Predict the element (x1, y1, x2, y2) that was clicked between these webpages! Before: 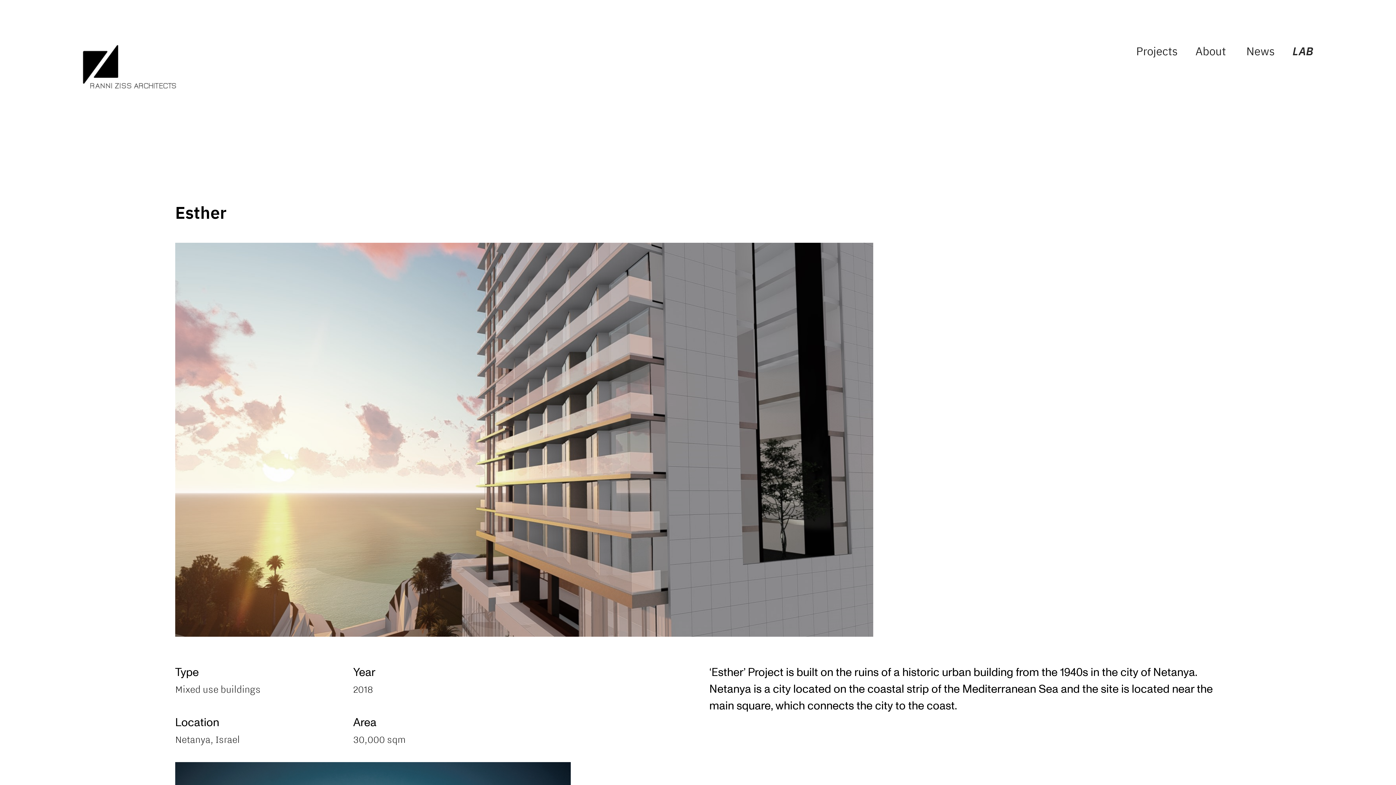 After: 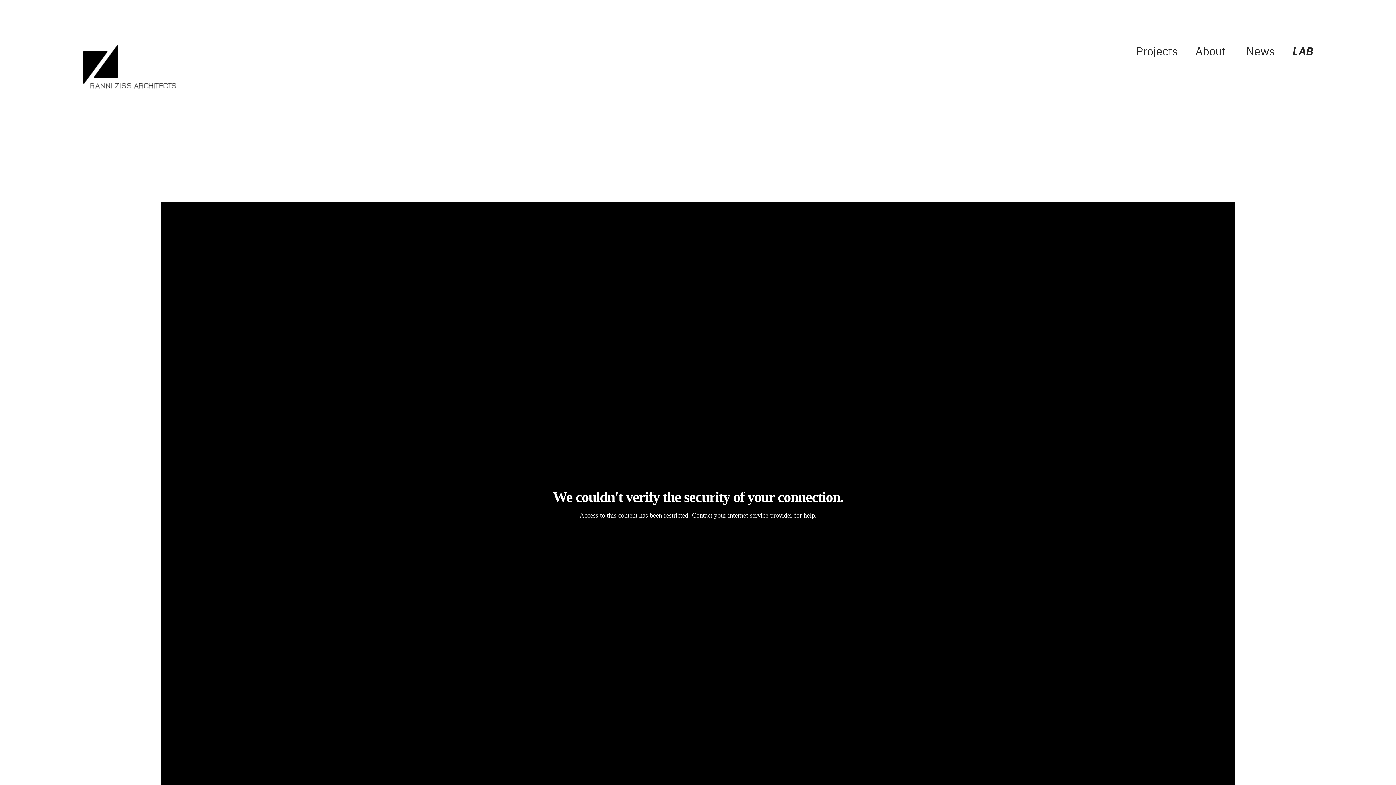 Action: bbox: (1246, 46, 1275, 59) label: News